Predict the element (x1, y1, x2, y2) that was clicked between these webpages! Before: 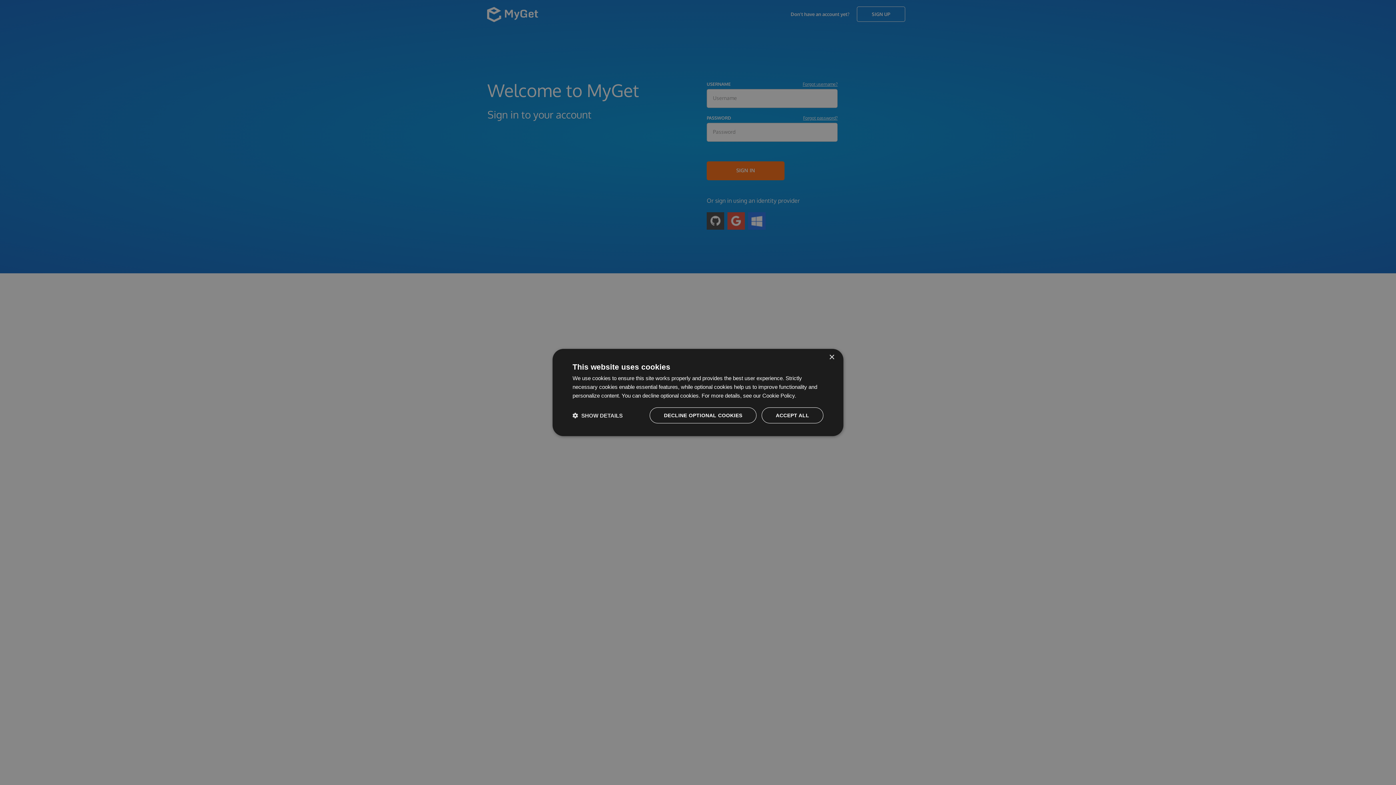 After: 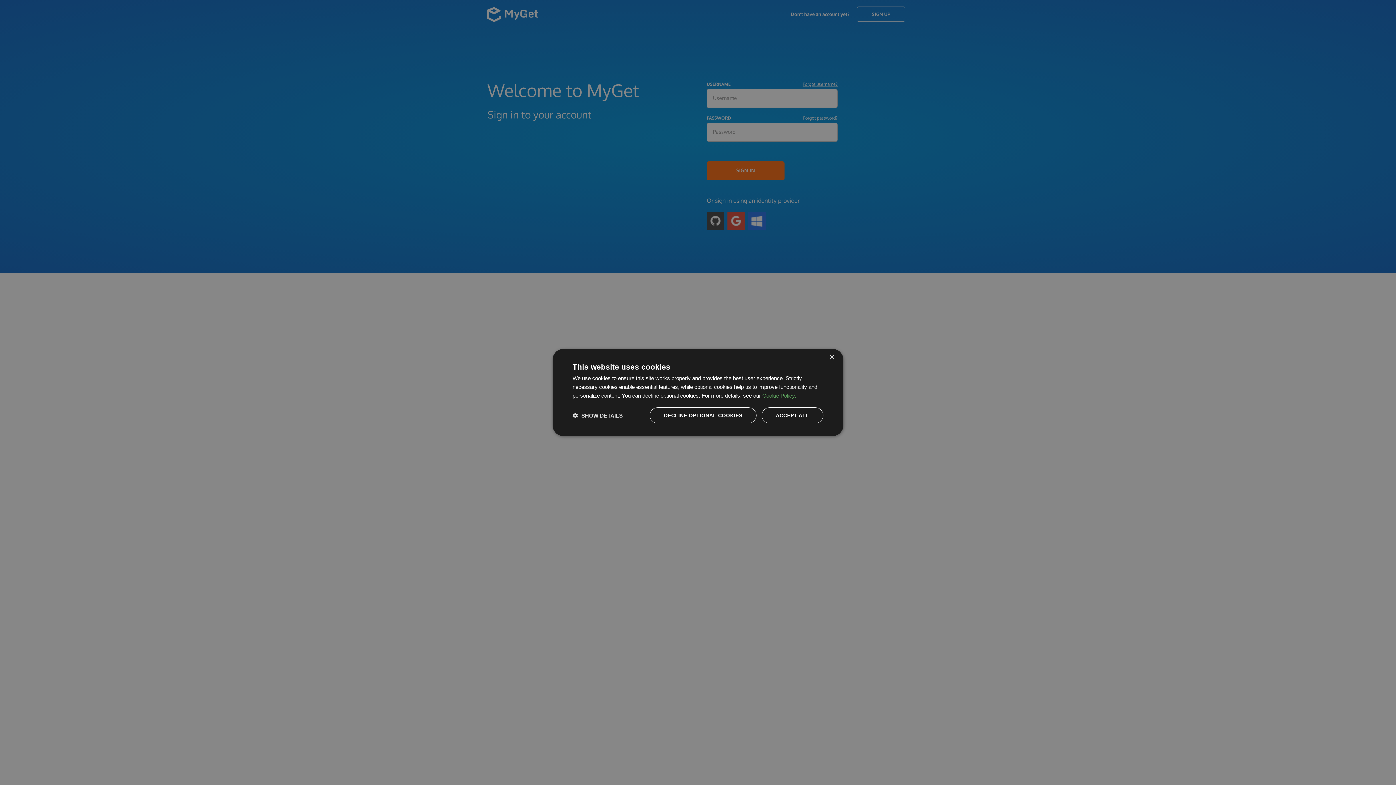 Action: bbox: (762, 392, 796, 398) label: Cookie Policy., opens a new window